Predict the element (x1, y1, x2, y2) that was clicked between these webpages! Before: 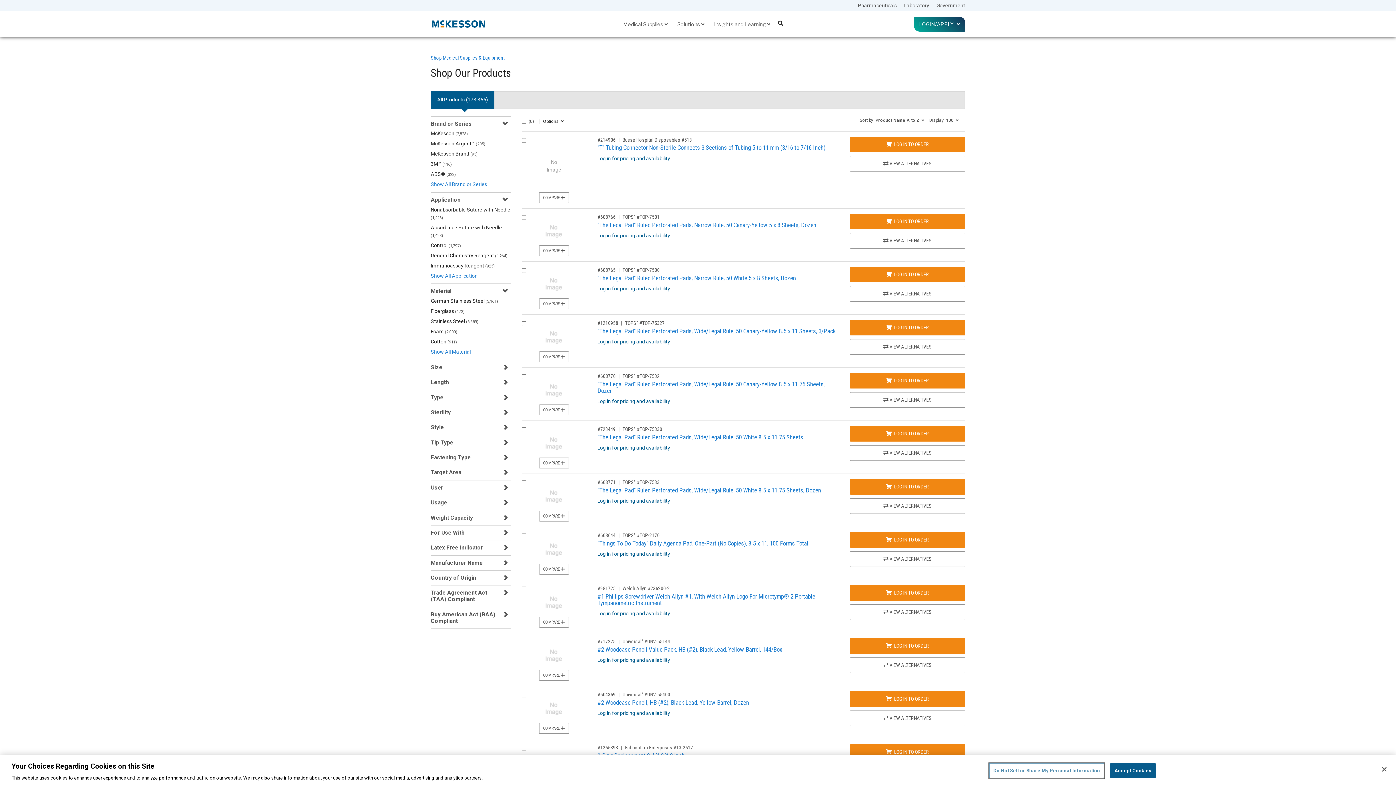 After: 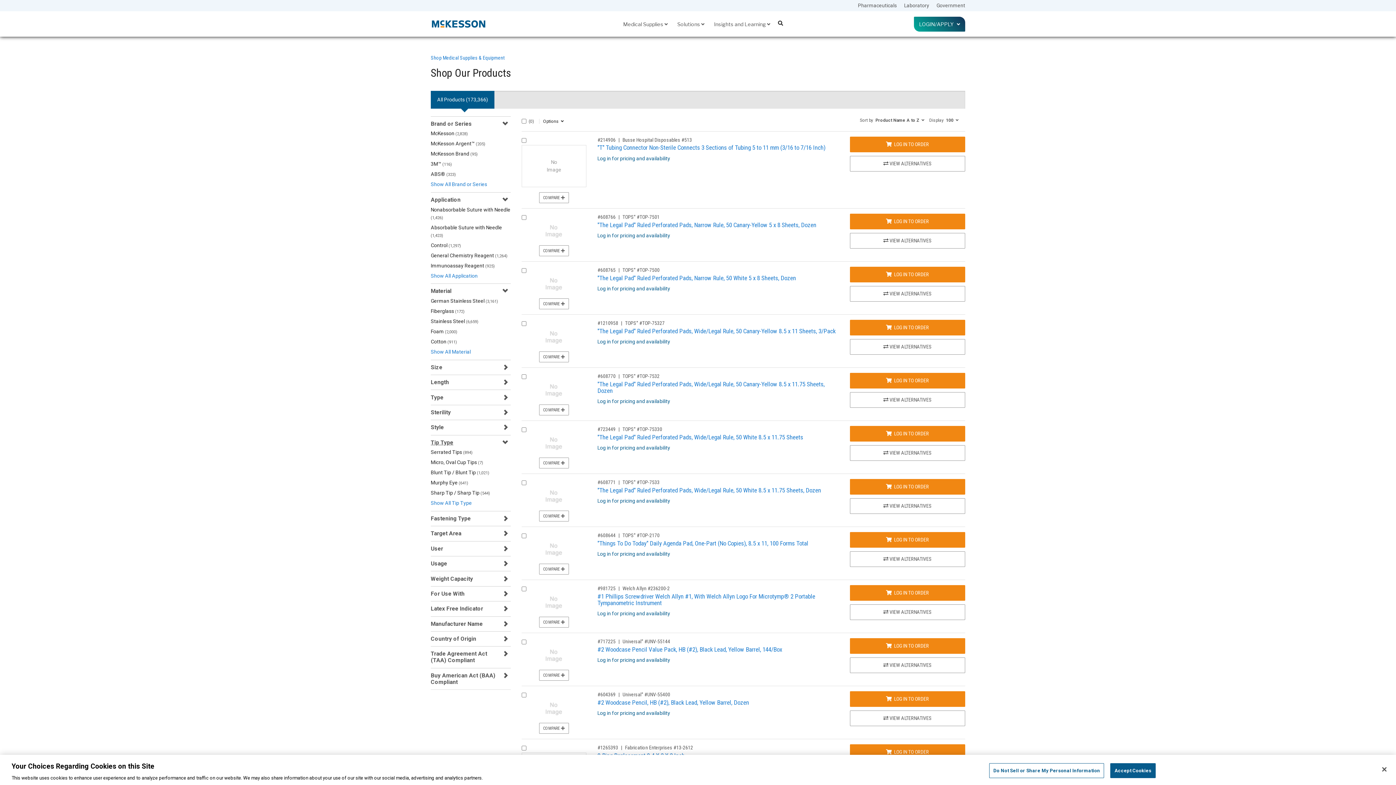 Action: label: Tip Type bbox: (430, 439, 508, 446)